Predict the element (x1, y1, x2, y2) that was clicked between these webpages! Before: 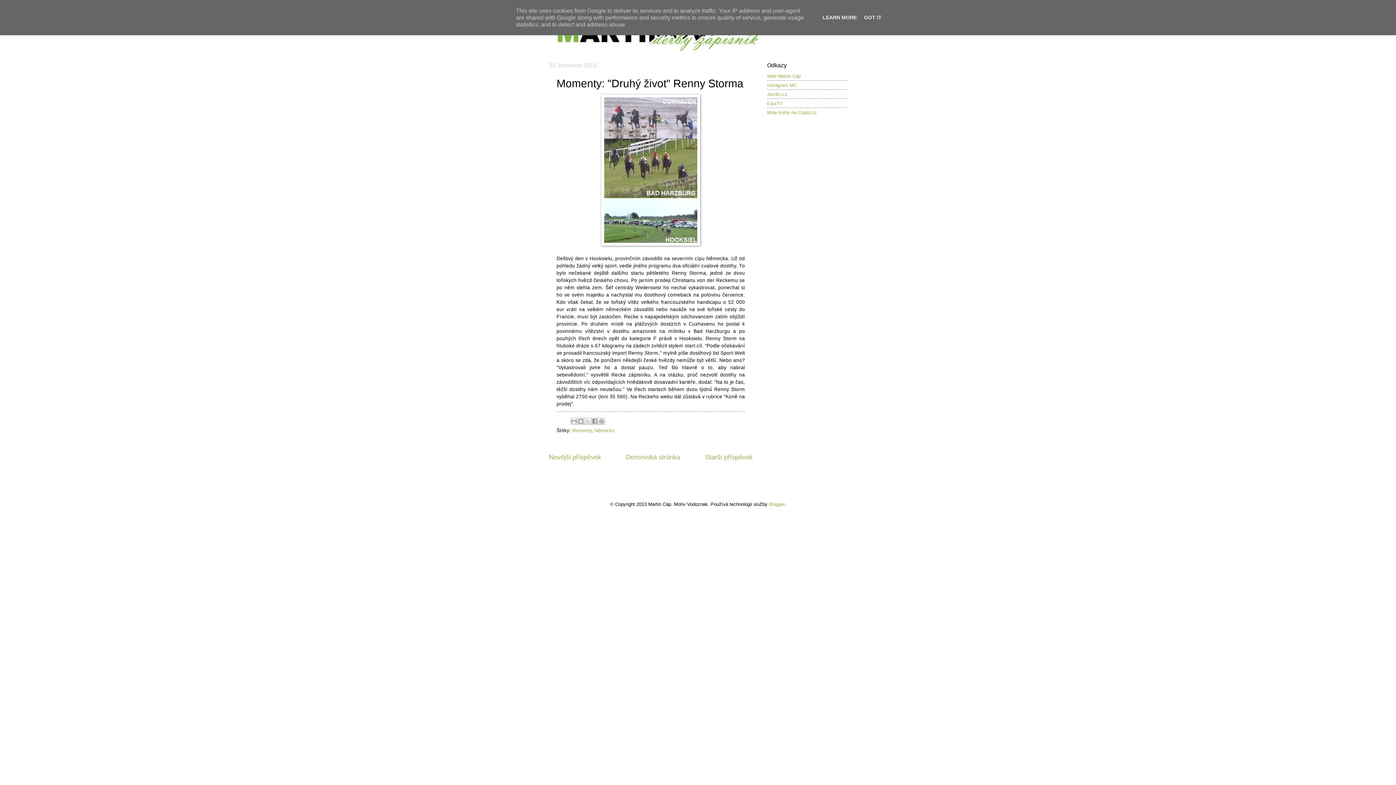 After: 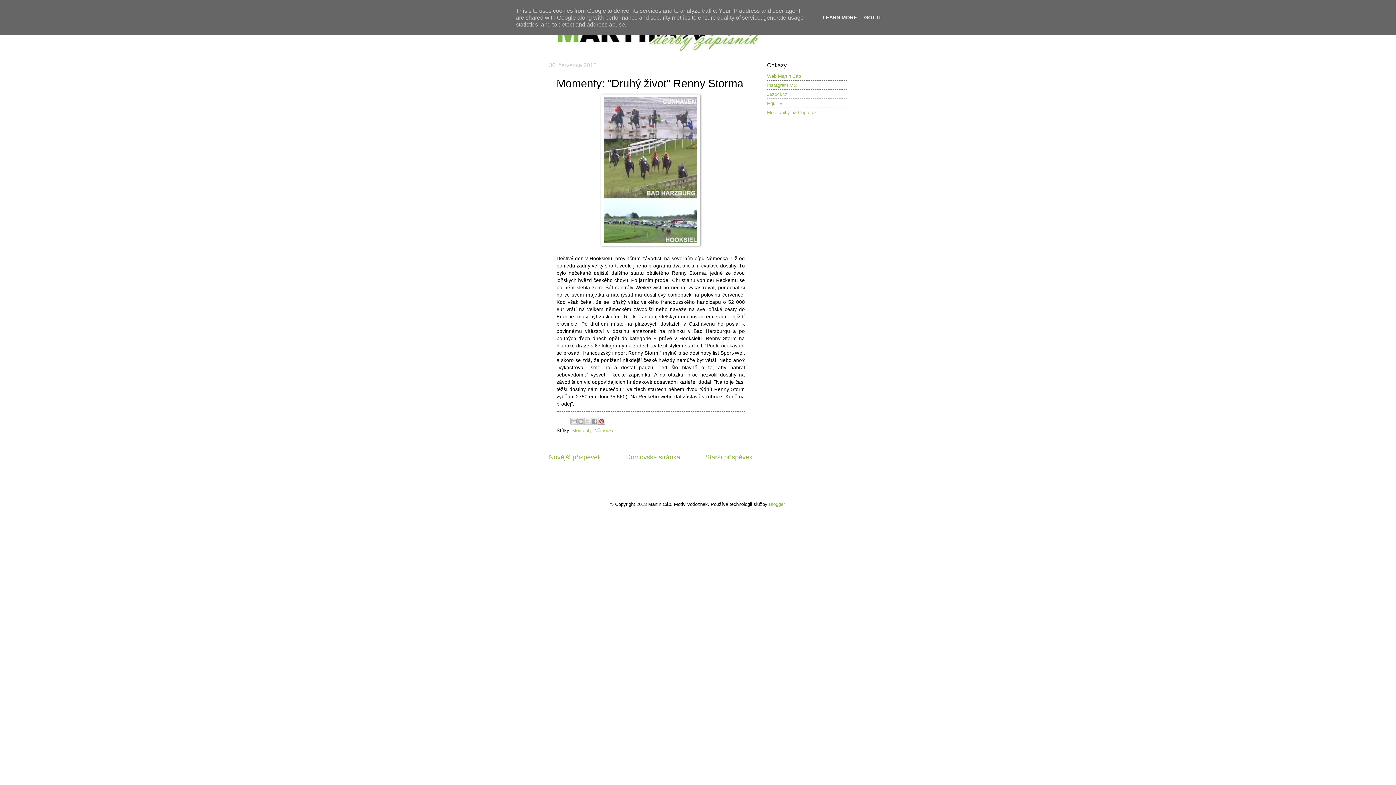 Action: bbox: (598, 417, 605, 425) label: Sdílet na Pinterestu